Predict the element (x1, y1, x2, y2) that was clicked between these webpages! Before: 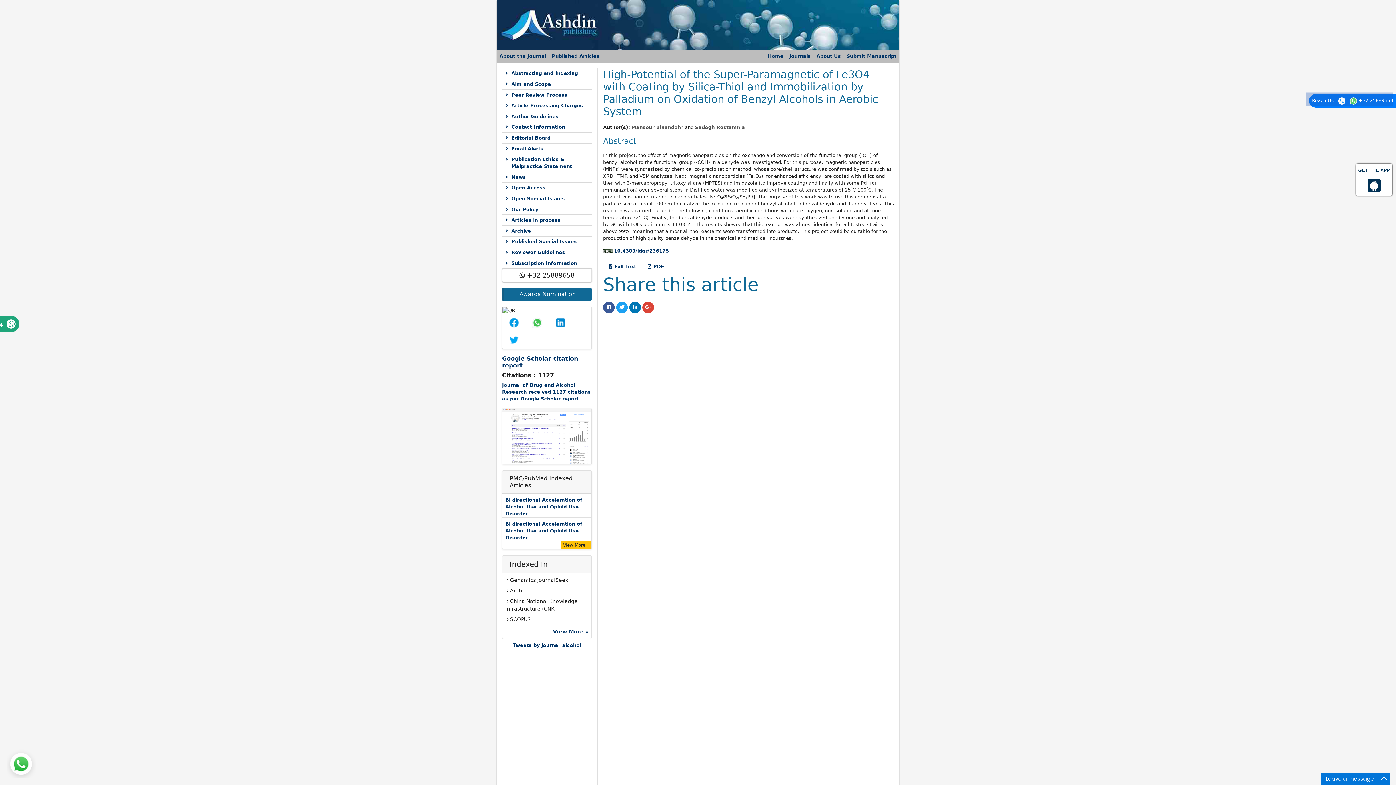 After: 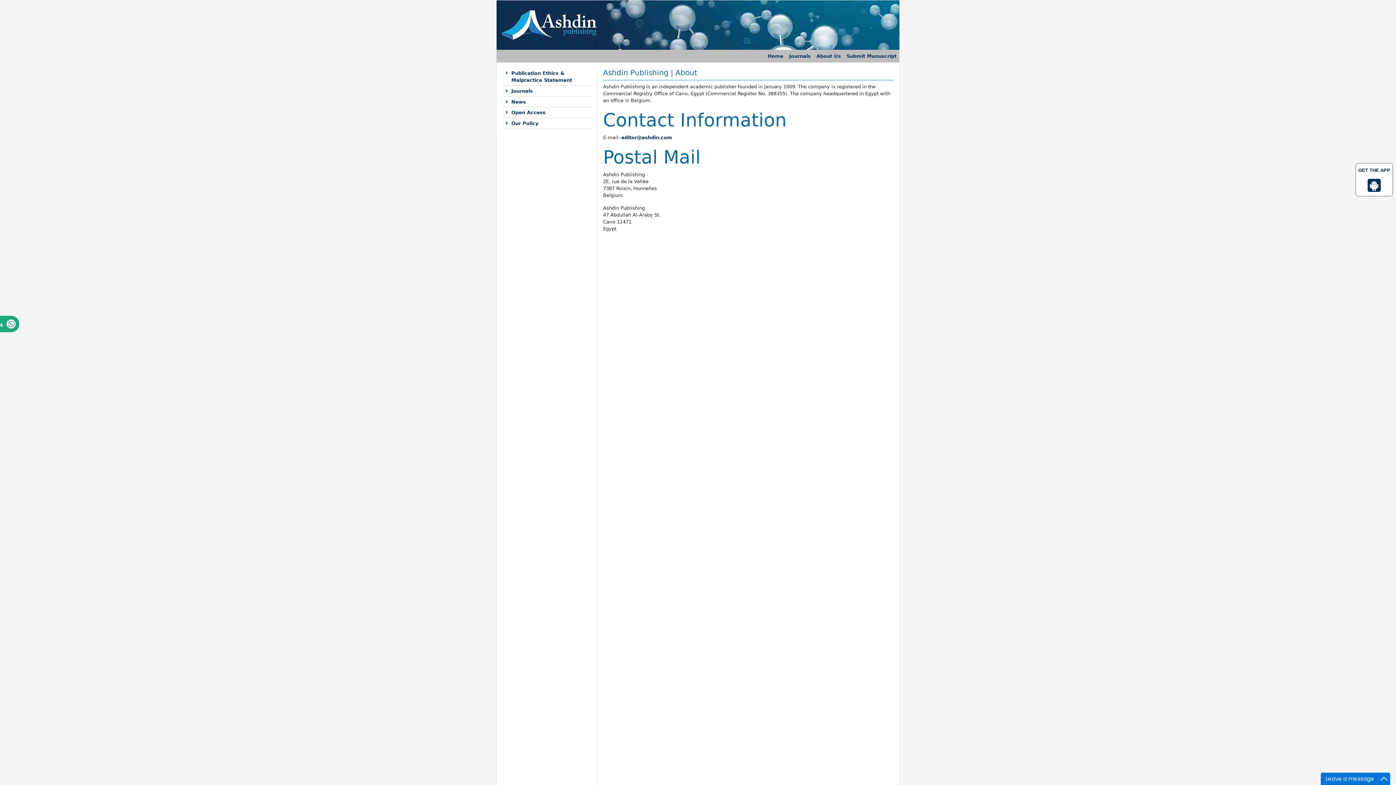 Action: label: About Us bbox: (813, 49, 844, 62)